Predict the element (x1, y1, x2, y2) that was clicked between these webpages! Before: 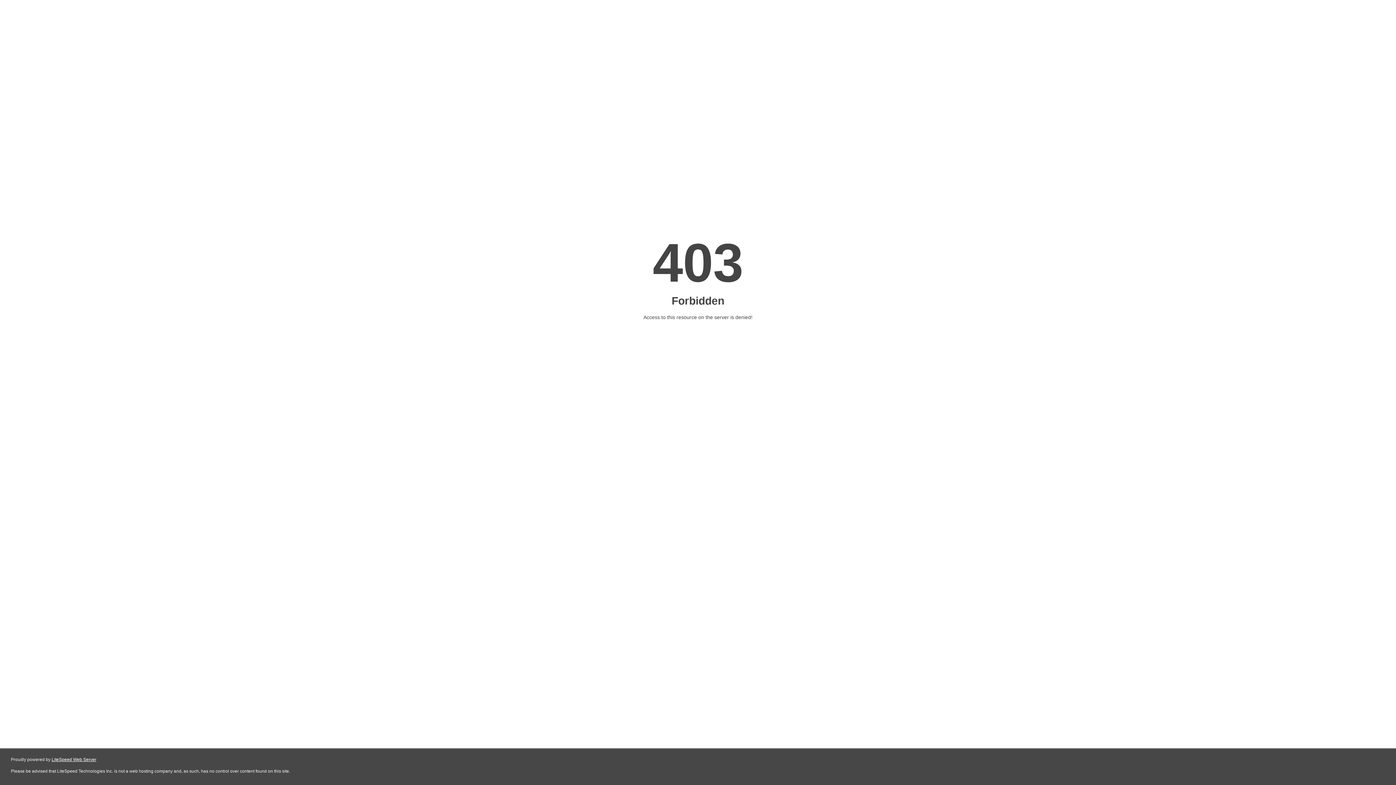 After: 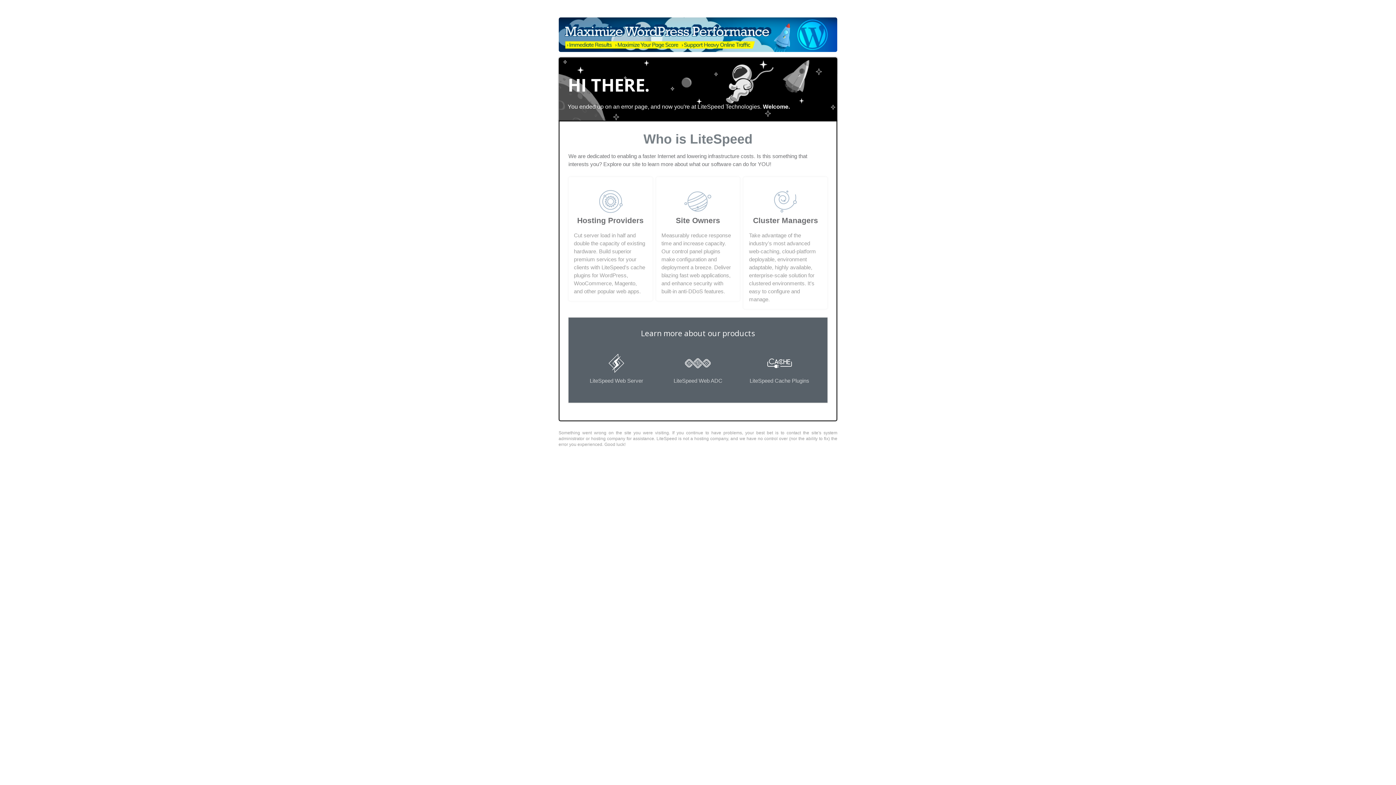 Action: label: LiteSpeed Web Server bbox: (51, 757, 96, 762)